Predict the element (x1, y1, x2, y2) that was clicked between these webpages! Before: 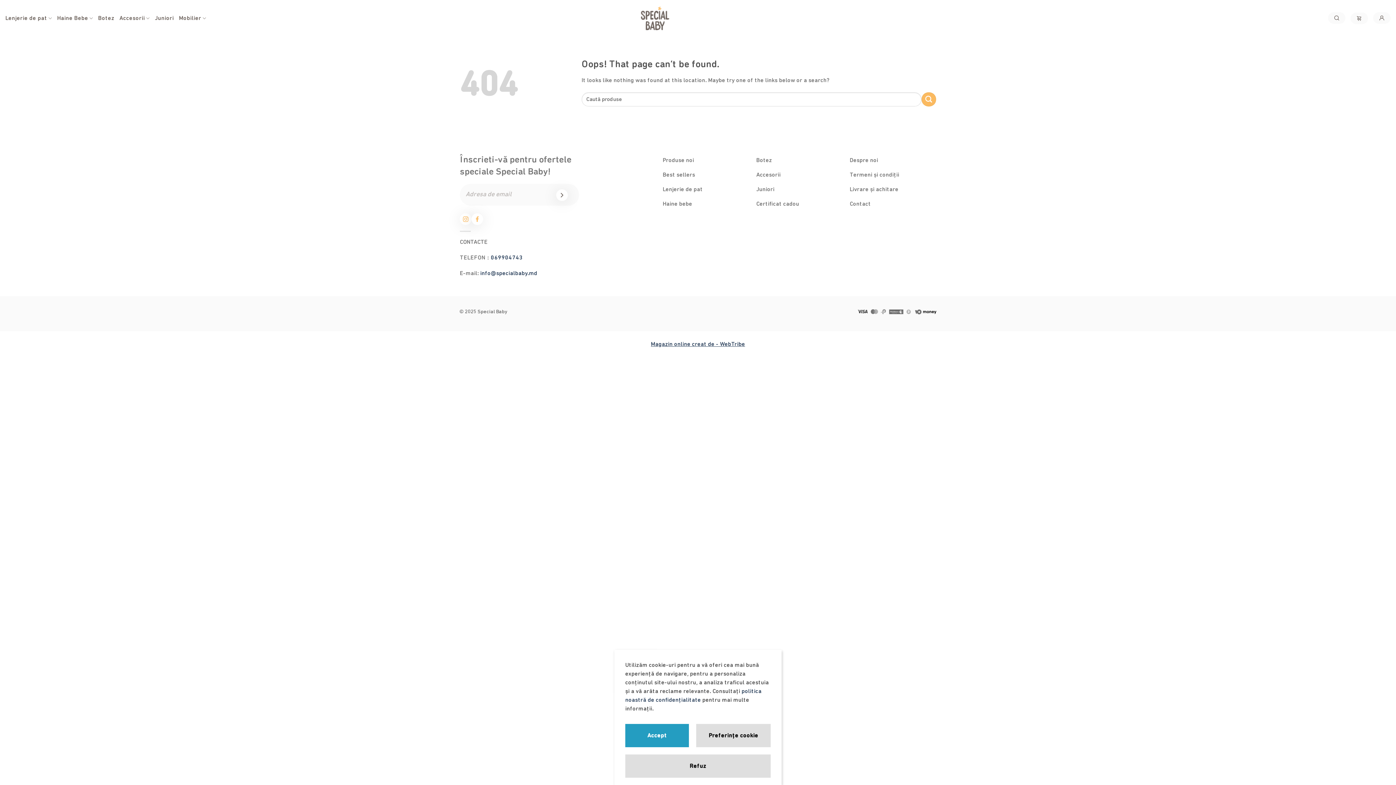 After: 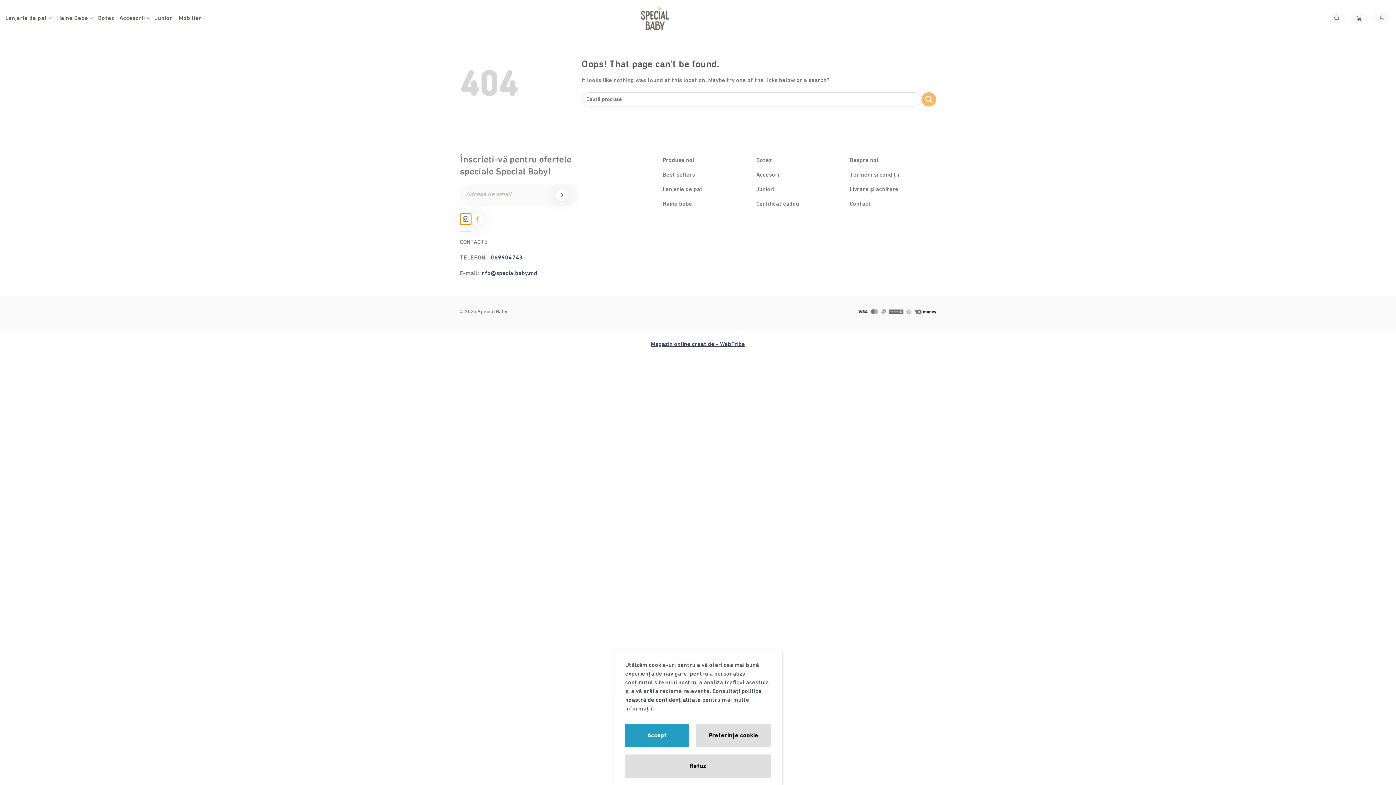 Action: bbox: (460, 213, 471, 225)